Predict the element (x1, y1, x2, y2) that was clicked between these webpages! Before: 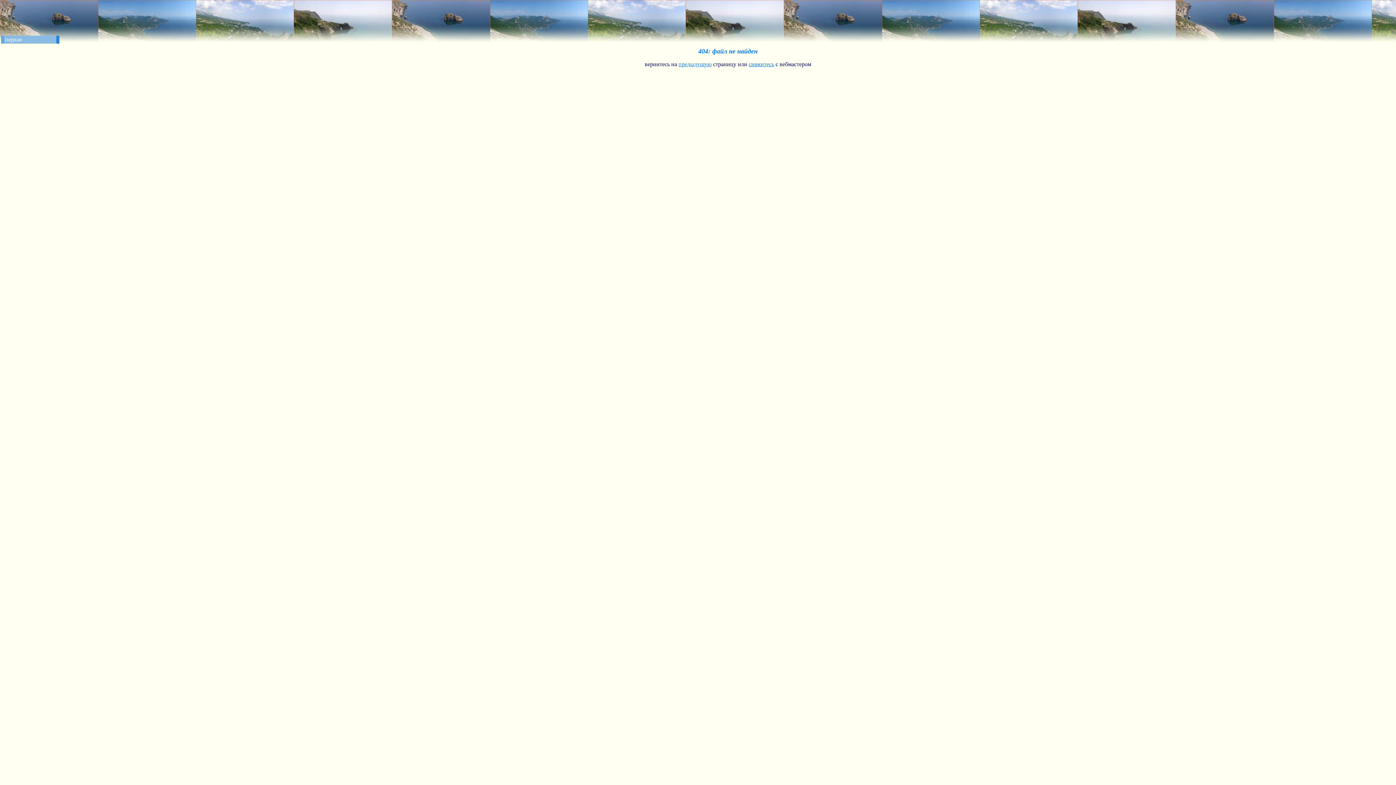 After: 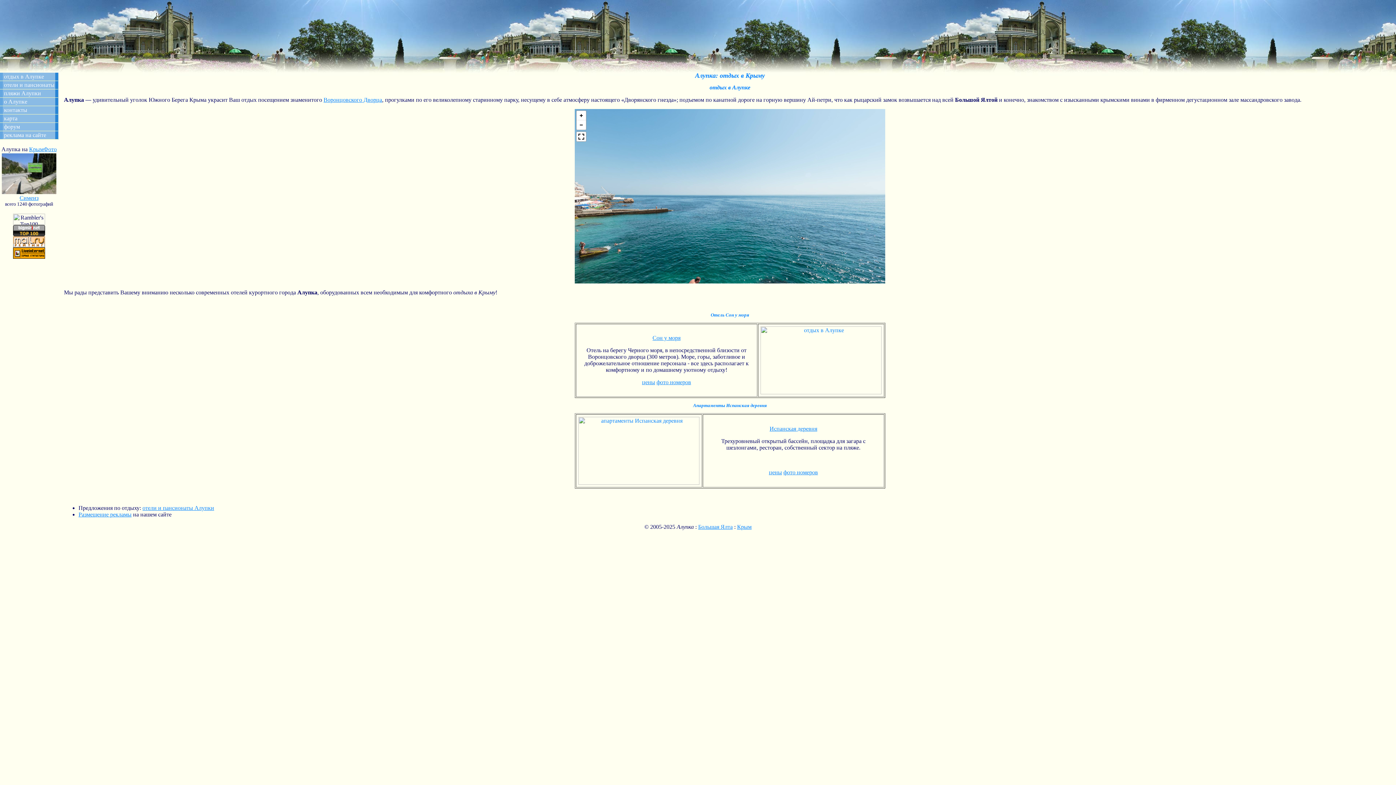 Action: bbox: (1, 35, 59, 43) label: первая